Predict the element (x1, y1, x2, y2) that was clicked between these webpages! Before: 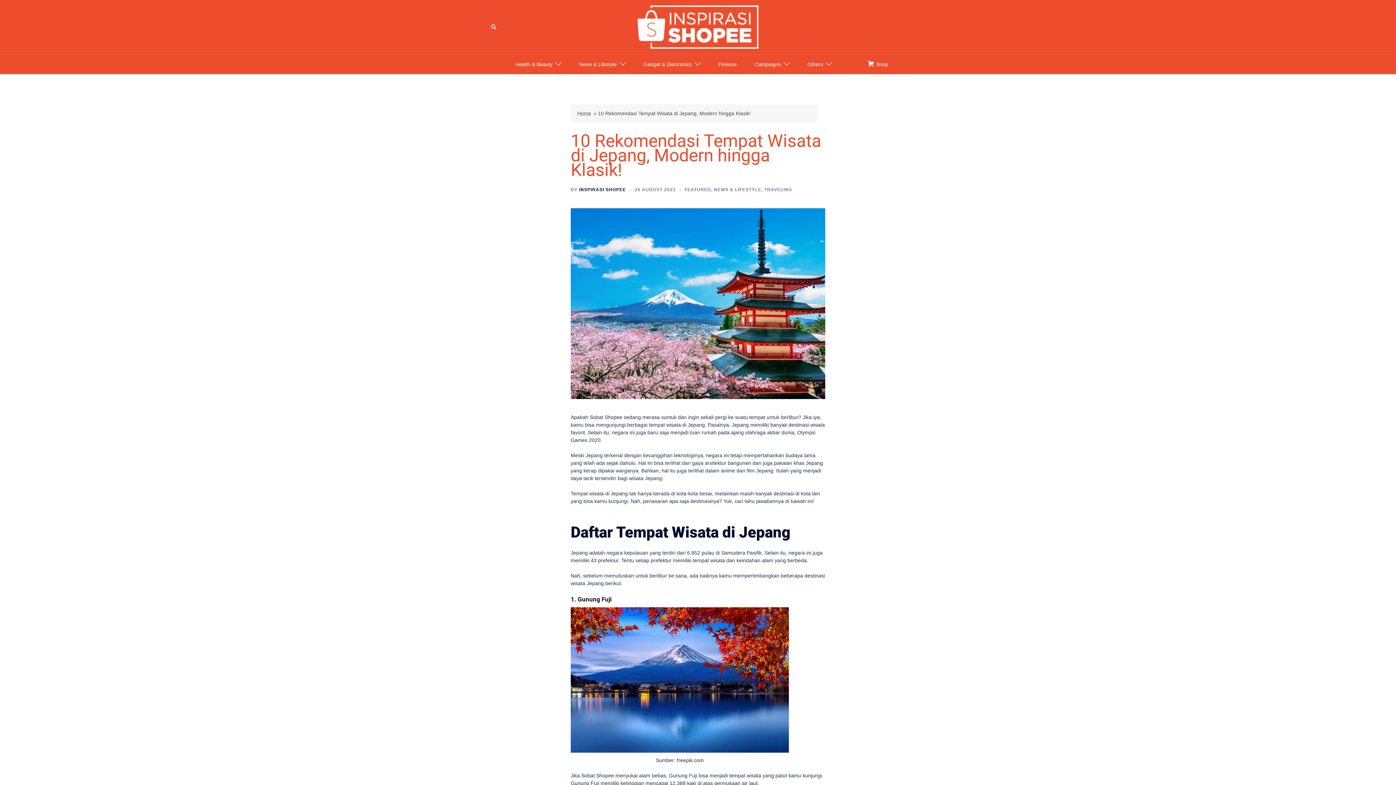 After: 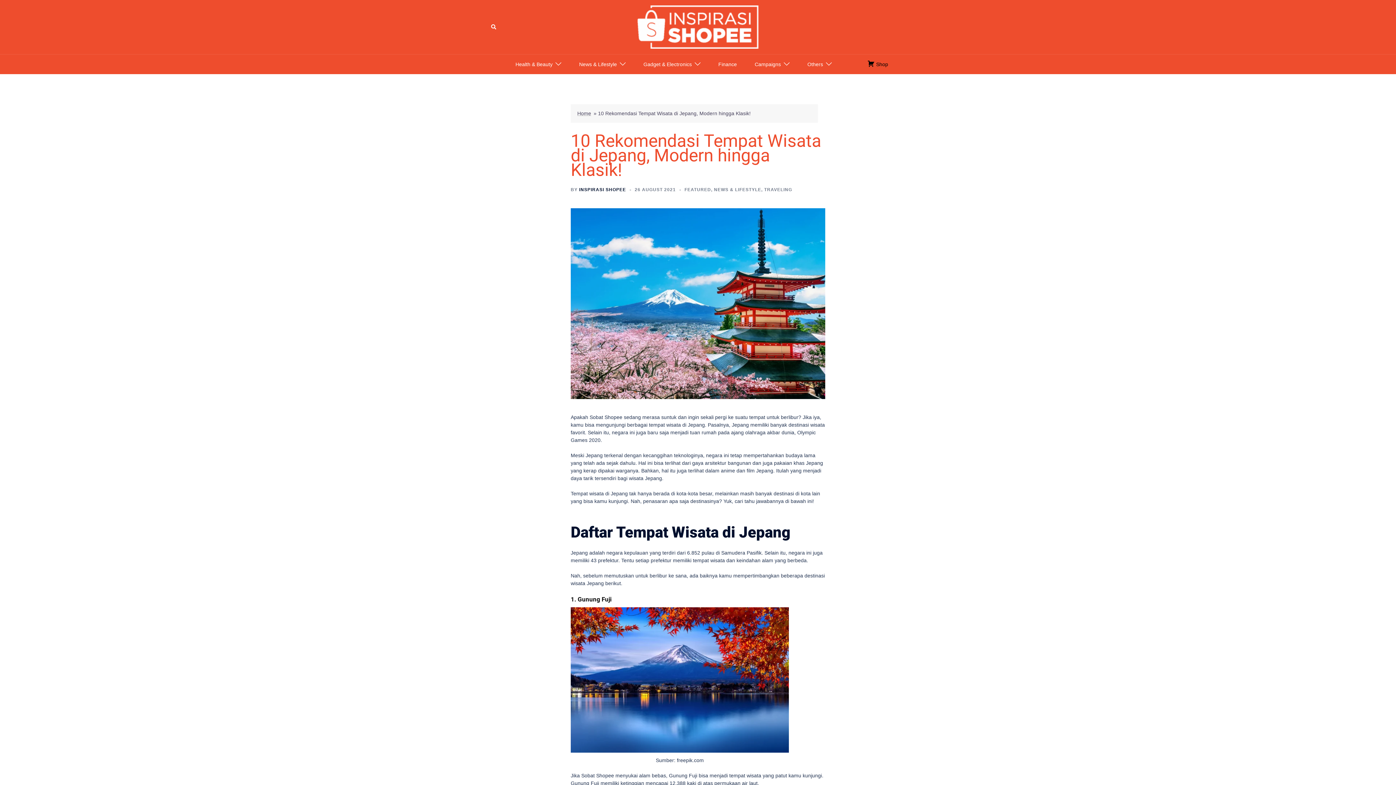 Action: bbox: (867, 59, 888, 68) label:  Shop